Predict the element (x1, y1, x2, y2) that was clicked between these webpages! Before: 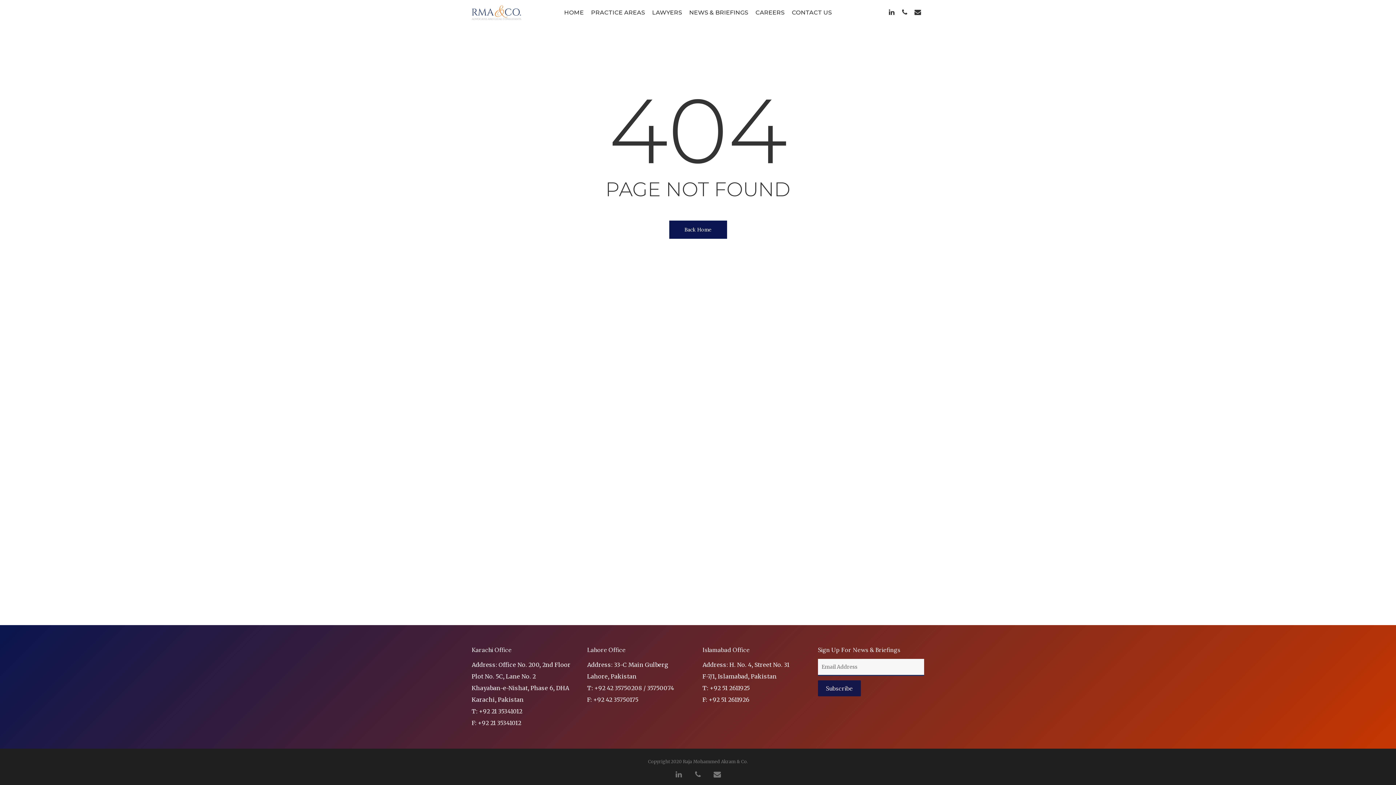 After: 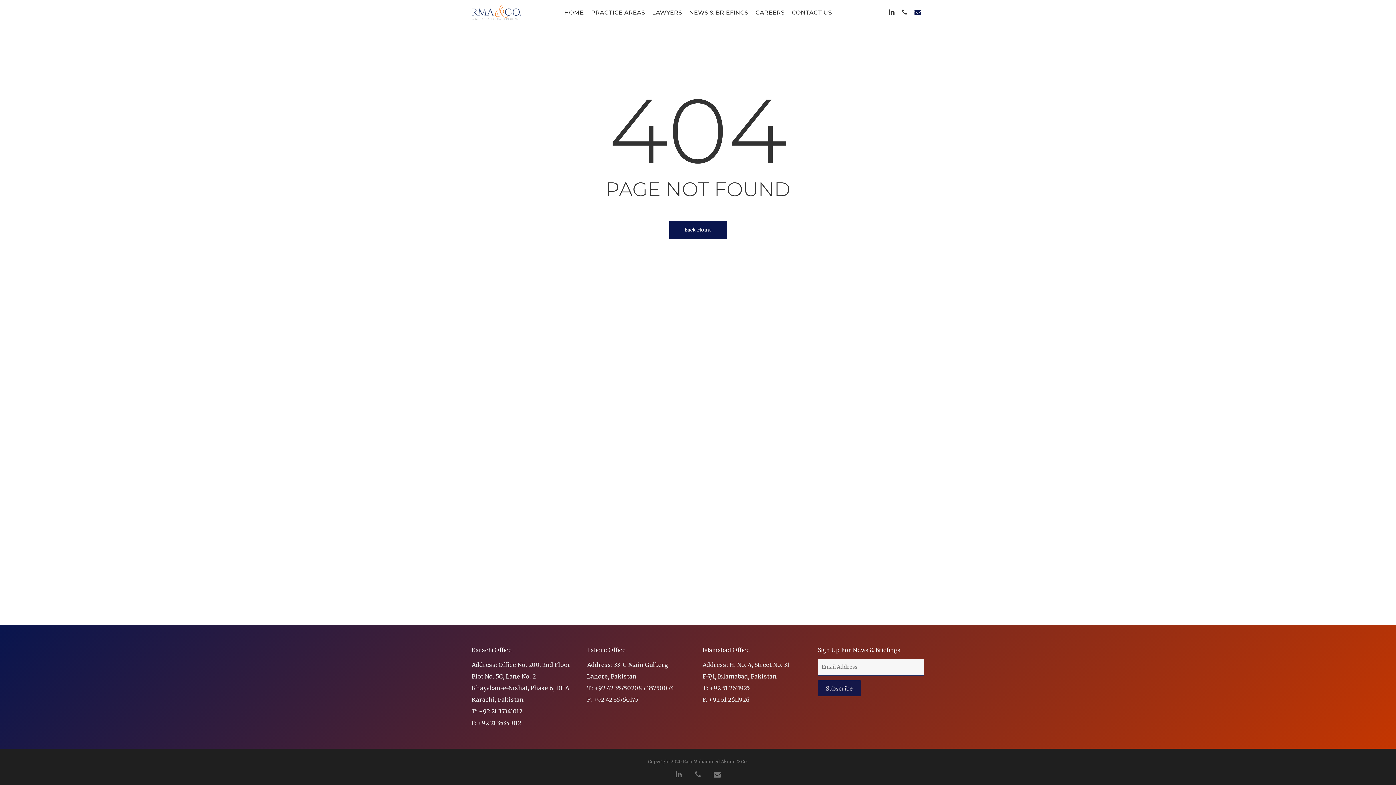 Action: bbox: (911, 8, 924, 16)